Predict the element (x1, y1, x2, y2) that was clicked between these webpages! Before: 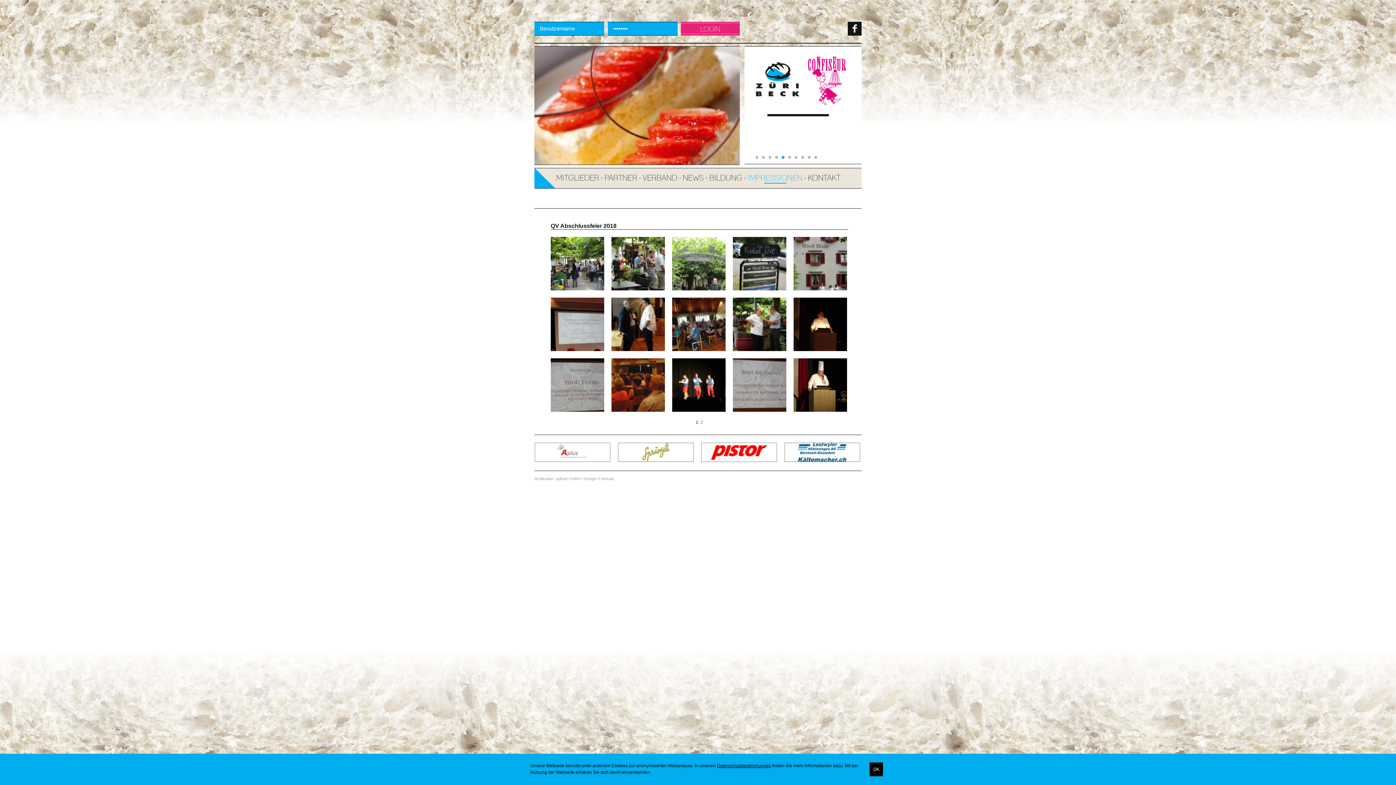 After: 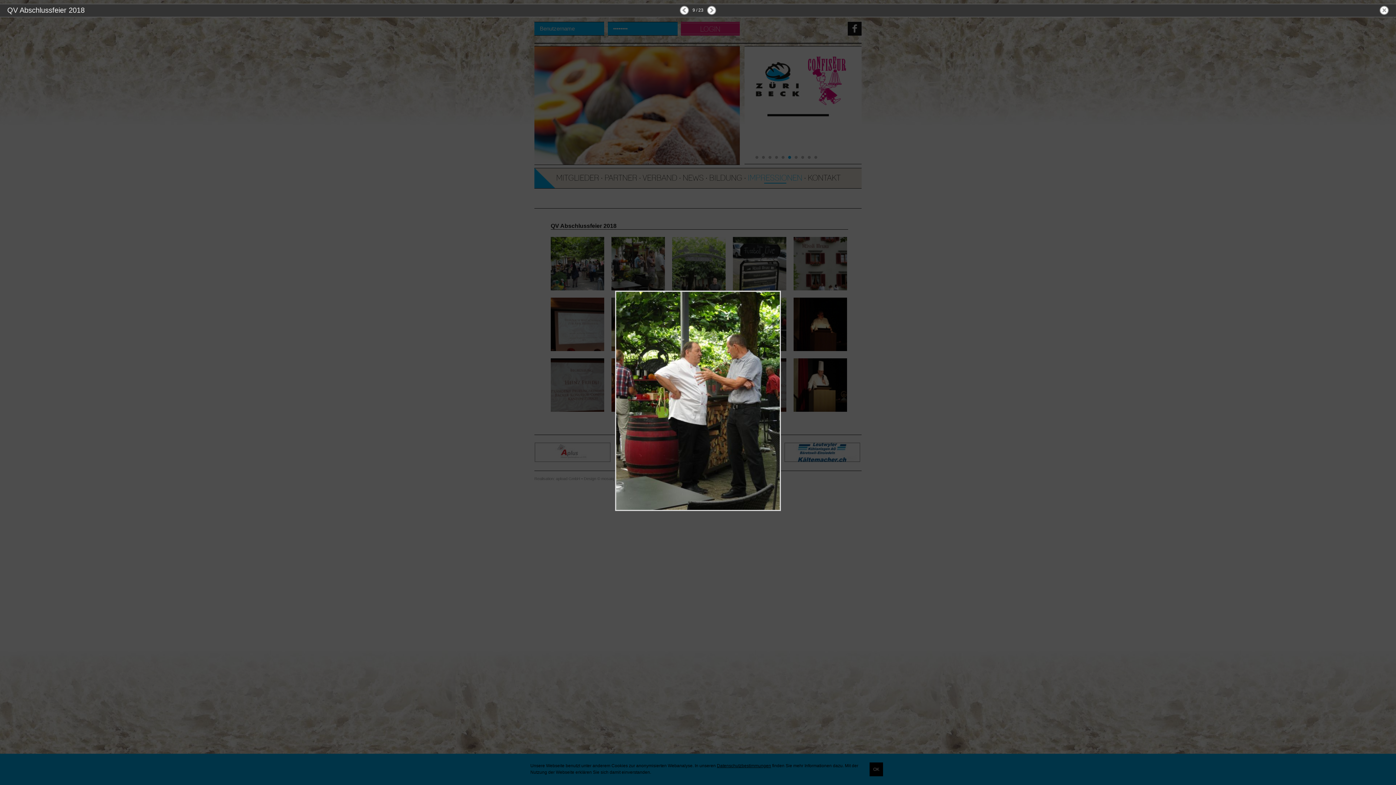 Action: bbox: (733, 347, 786, 352)